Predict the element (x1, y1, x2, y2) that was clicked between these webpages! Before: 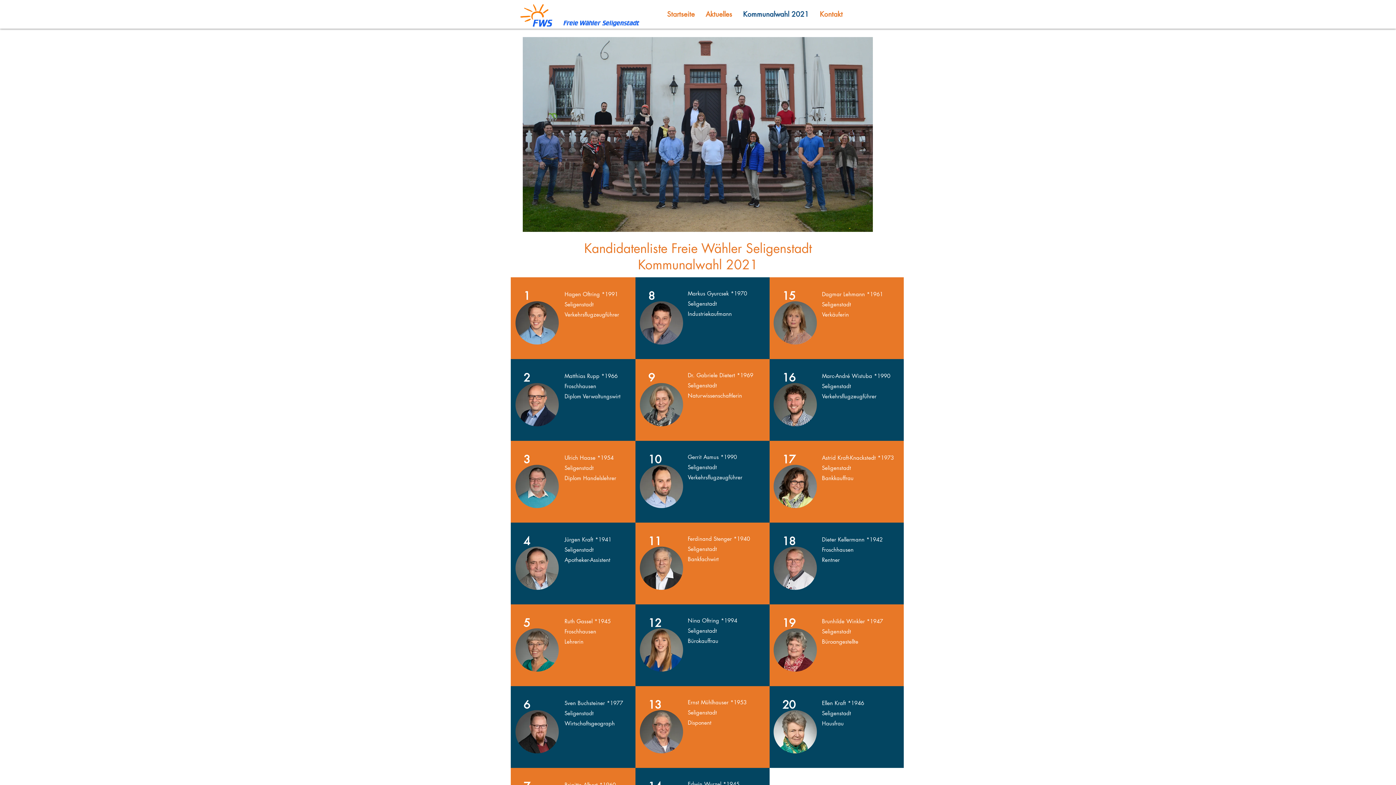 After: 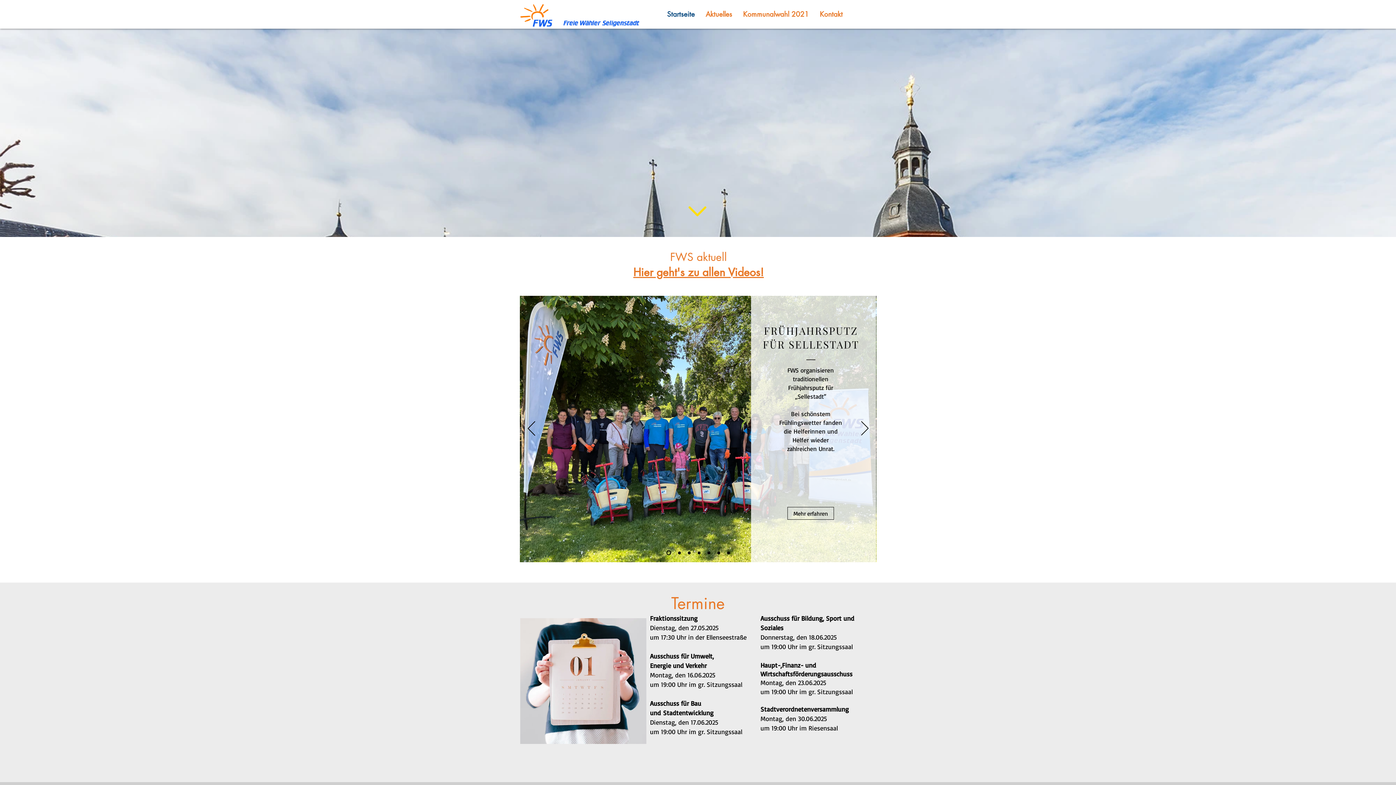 Action: bbox: (661, 8, 700, 20) label: Startseite